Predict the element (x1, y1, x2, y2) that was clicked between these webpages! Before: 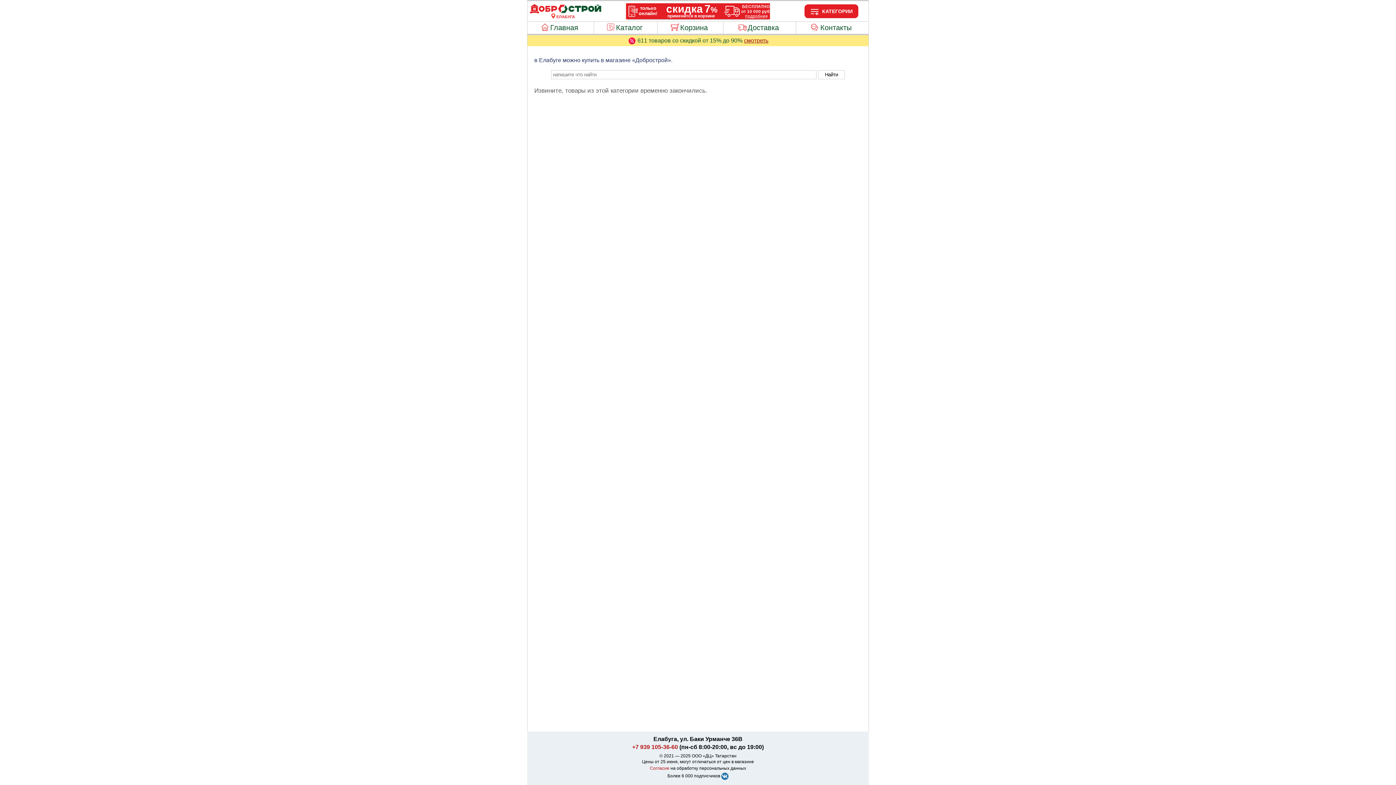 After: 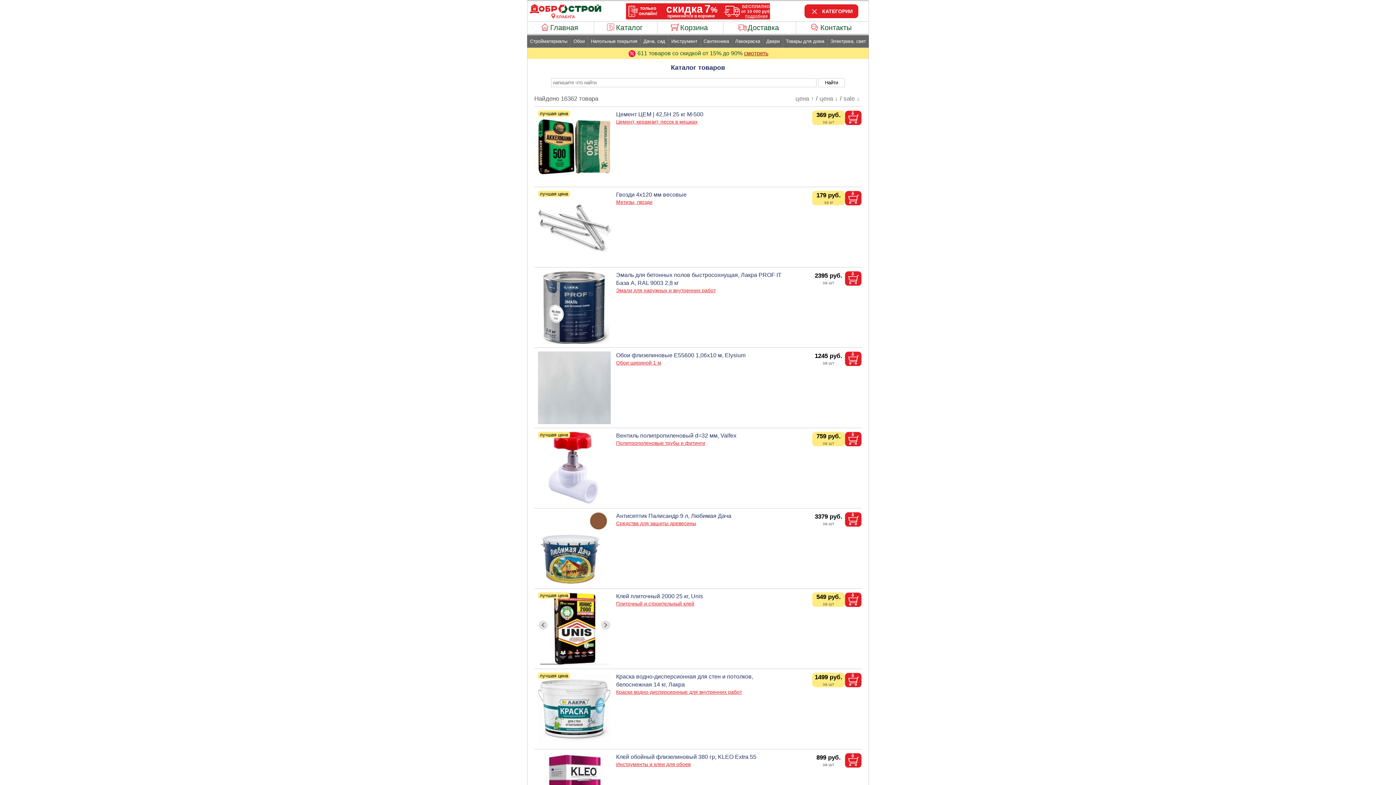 Action: label: Каталог bbox: (594, 21, 657, 33)